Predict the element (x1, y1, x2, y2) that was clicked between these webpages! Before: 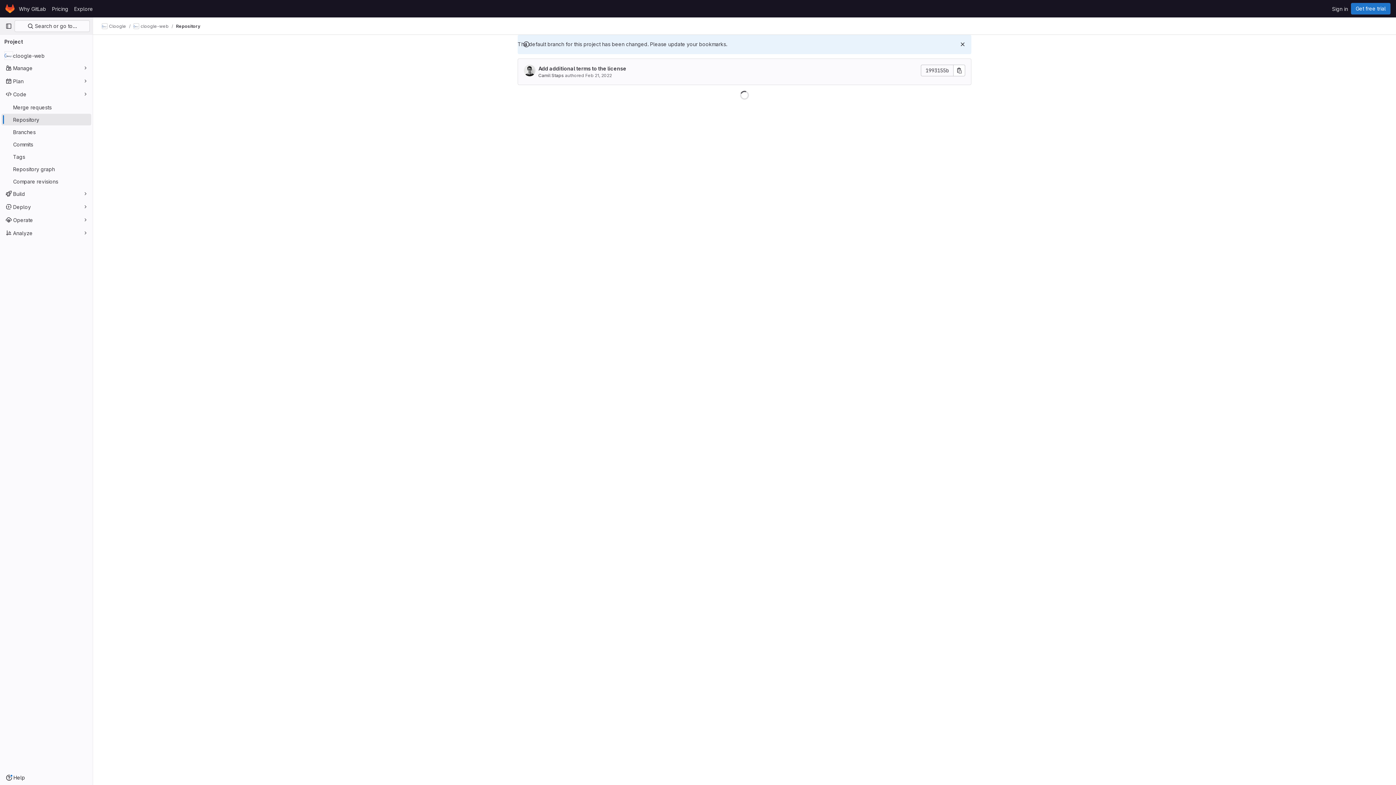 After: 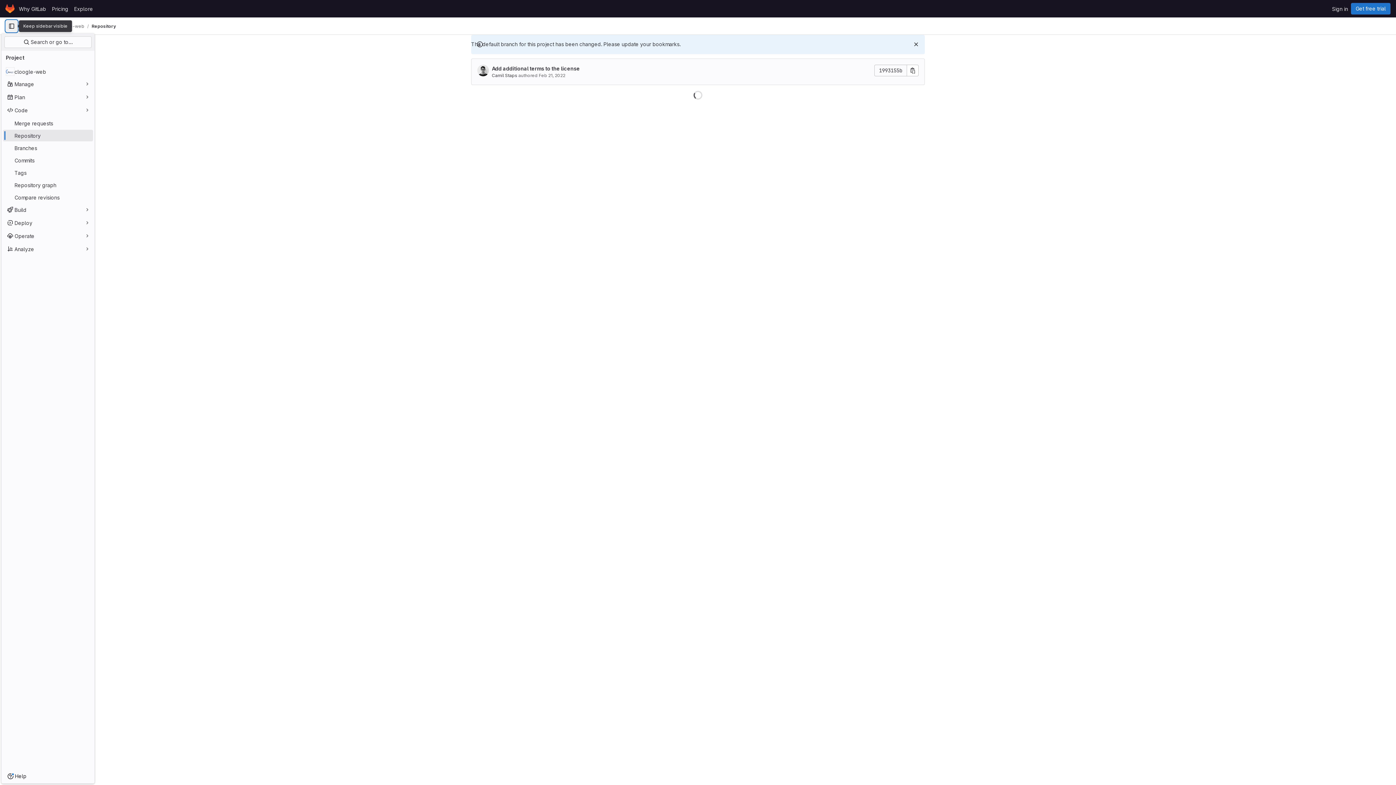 Action: label: Primary navigation sidebar bbox: (2, 20, 14, 32)